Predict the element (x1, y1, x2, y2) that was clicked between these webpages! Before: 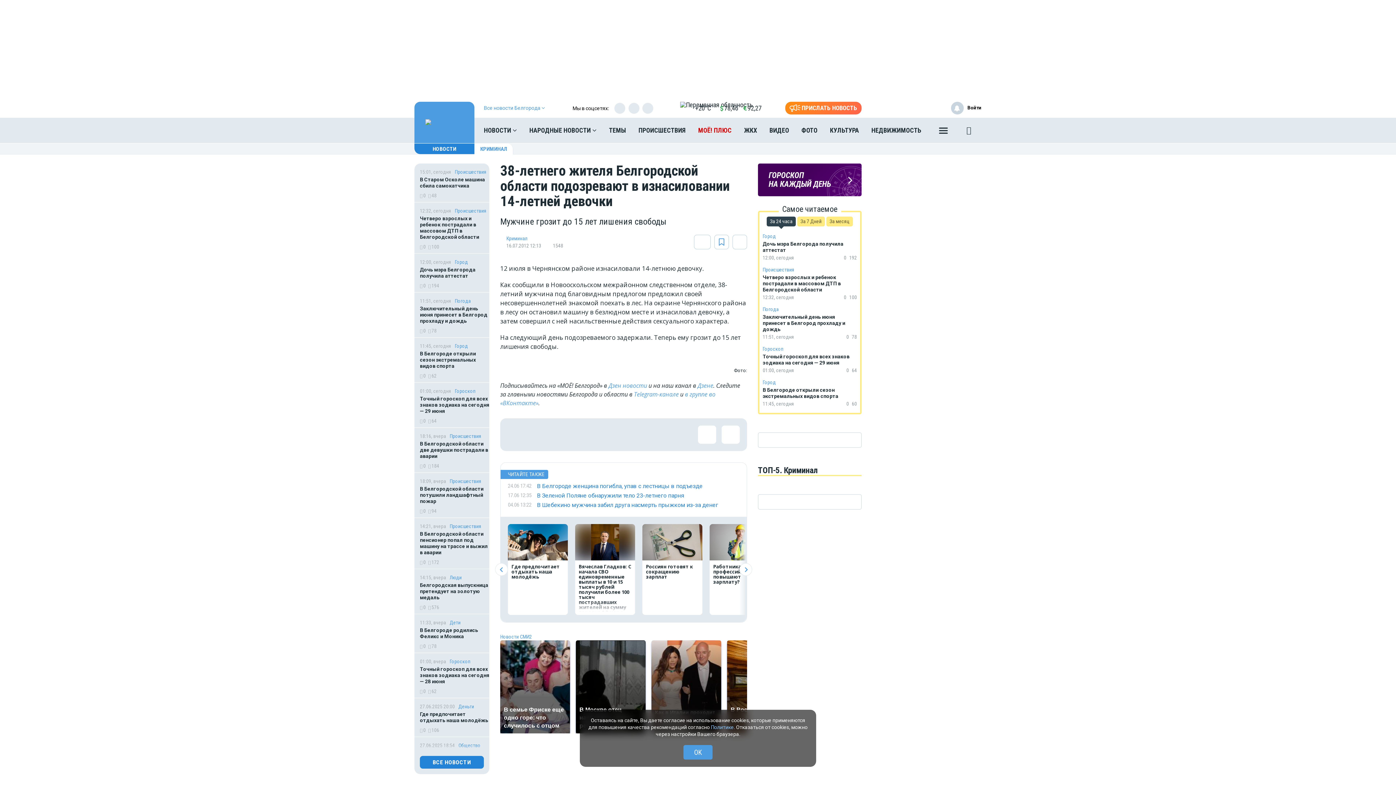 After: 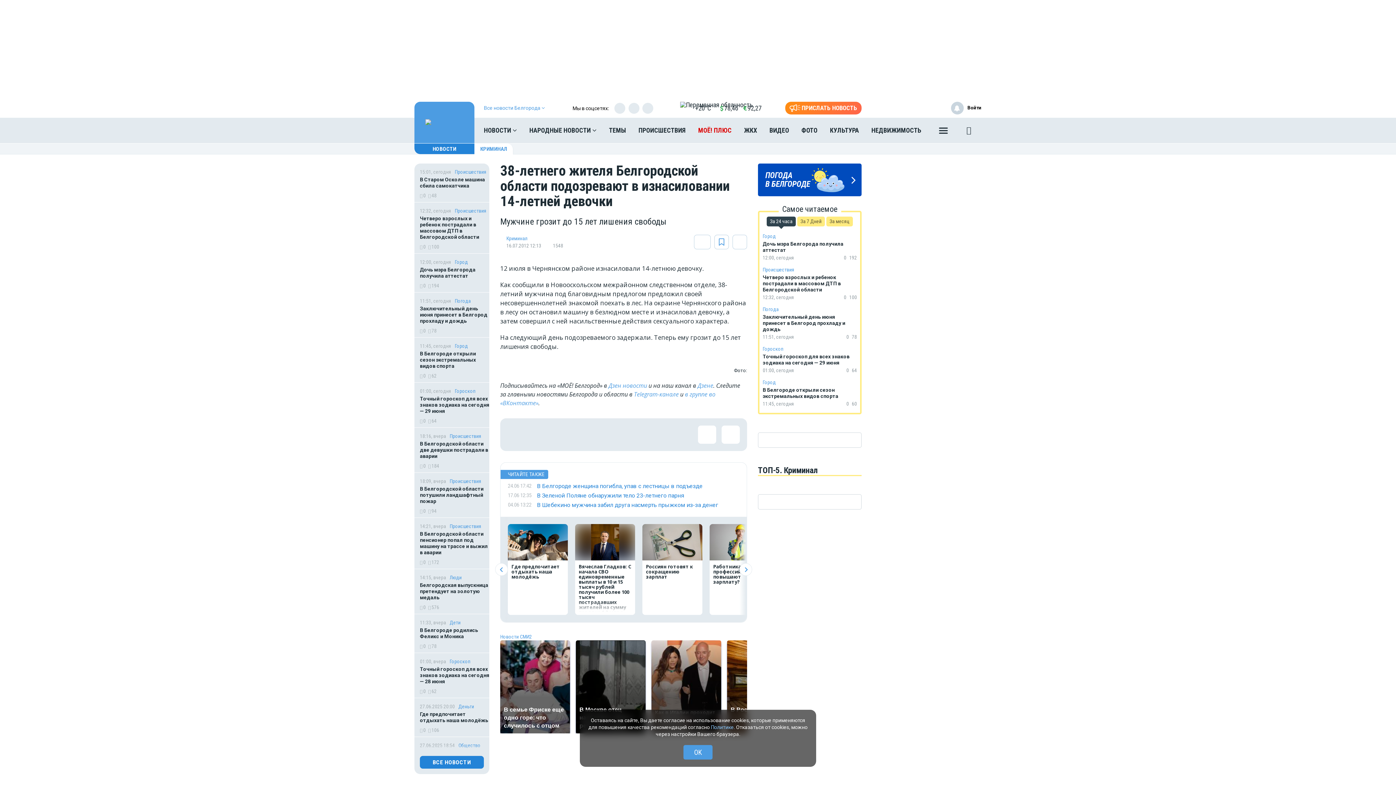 Action: label: ПОГОДА
В БЕЛГОРОДЕ bbox: (758, 163, 861, 196)